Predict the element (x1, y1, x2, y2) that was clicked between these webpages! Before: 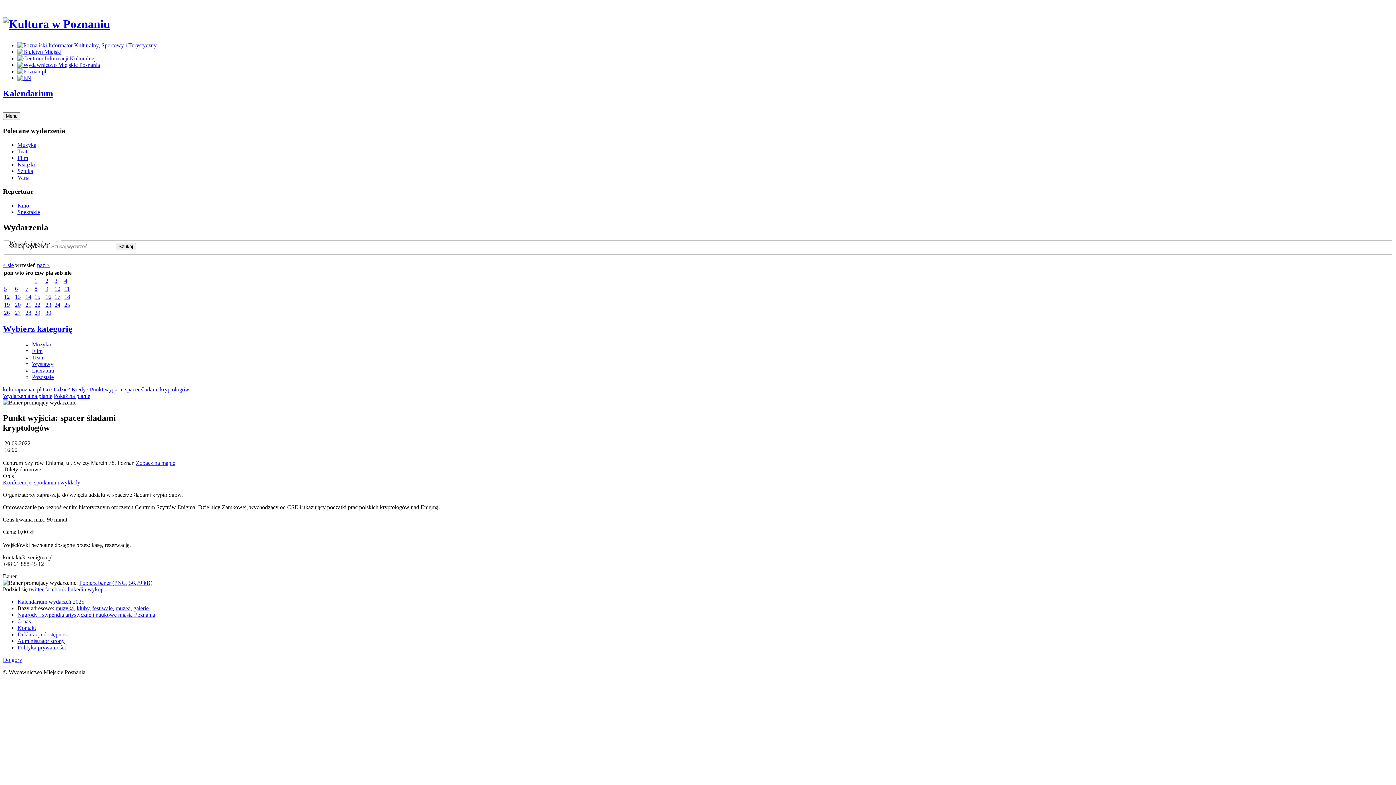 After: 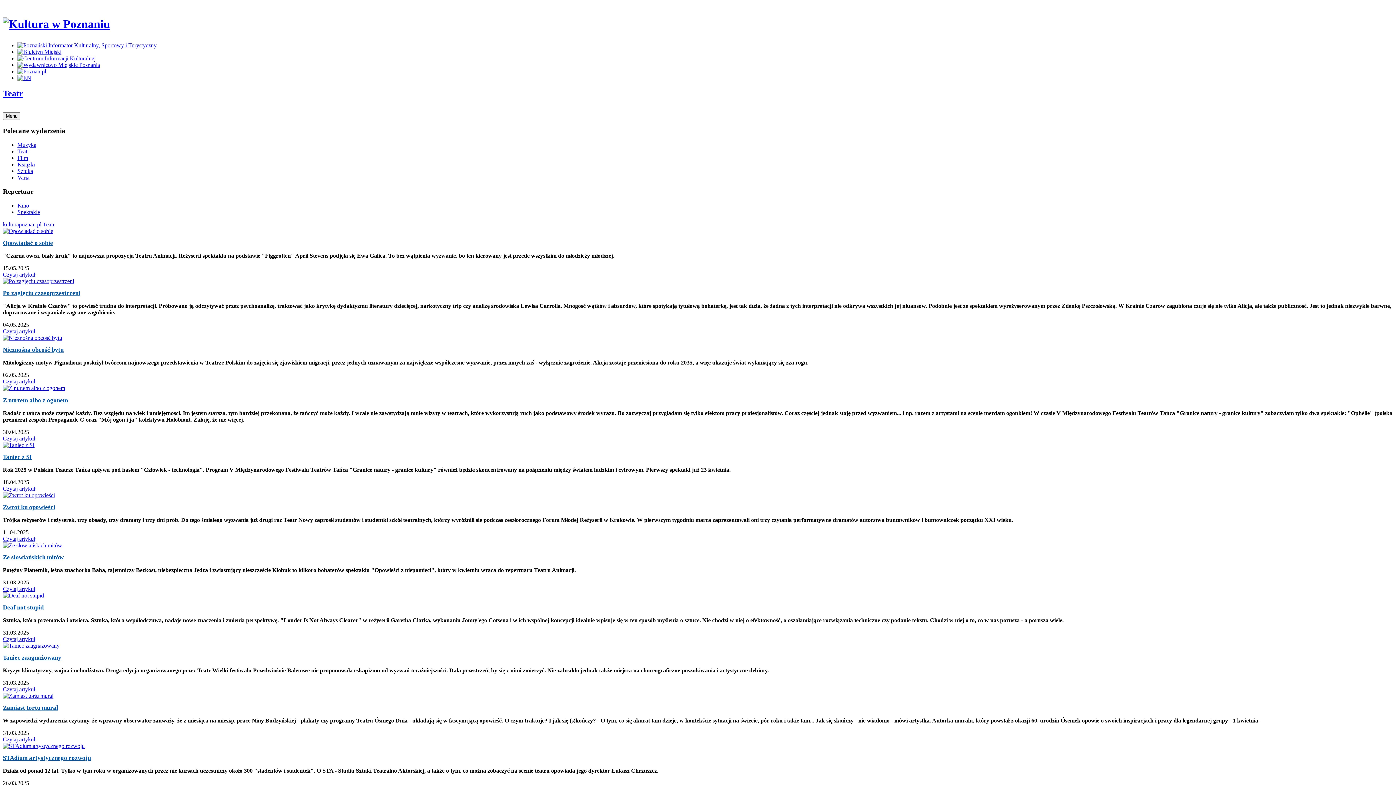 Action: label: Teatr bbox: (17, 148, 29, 154)